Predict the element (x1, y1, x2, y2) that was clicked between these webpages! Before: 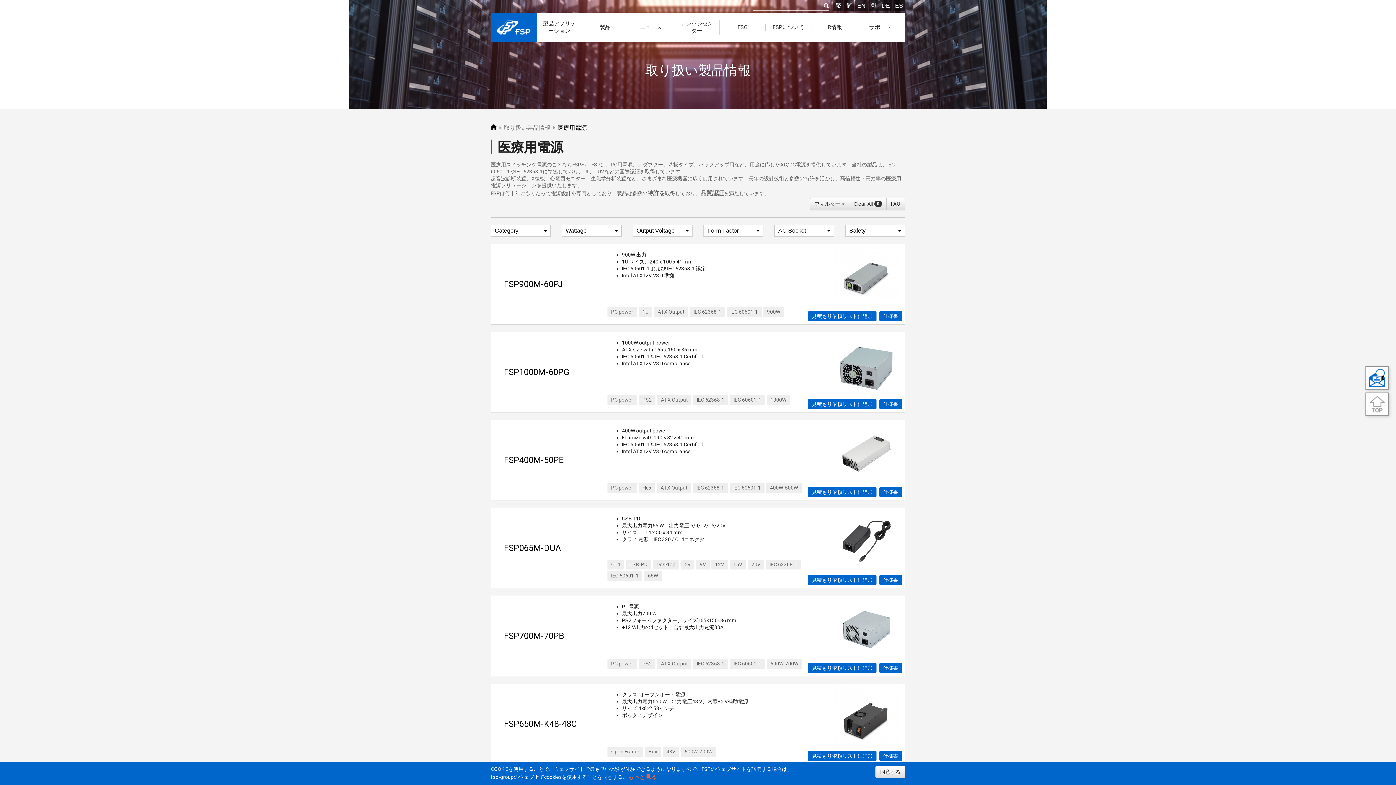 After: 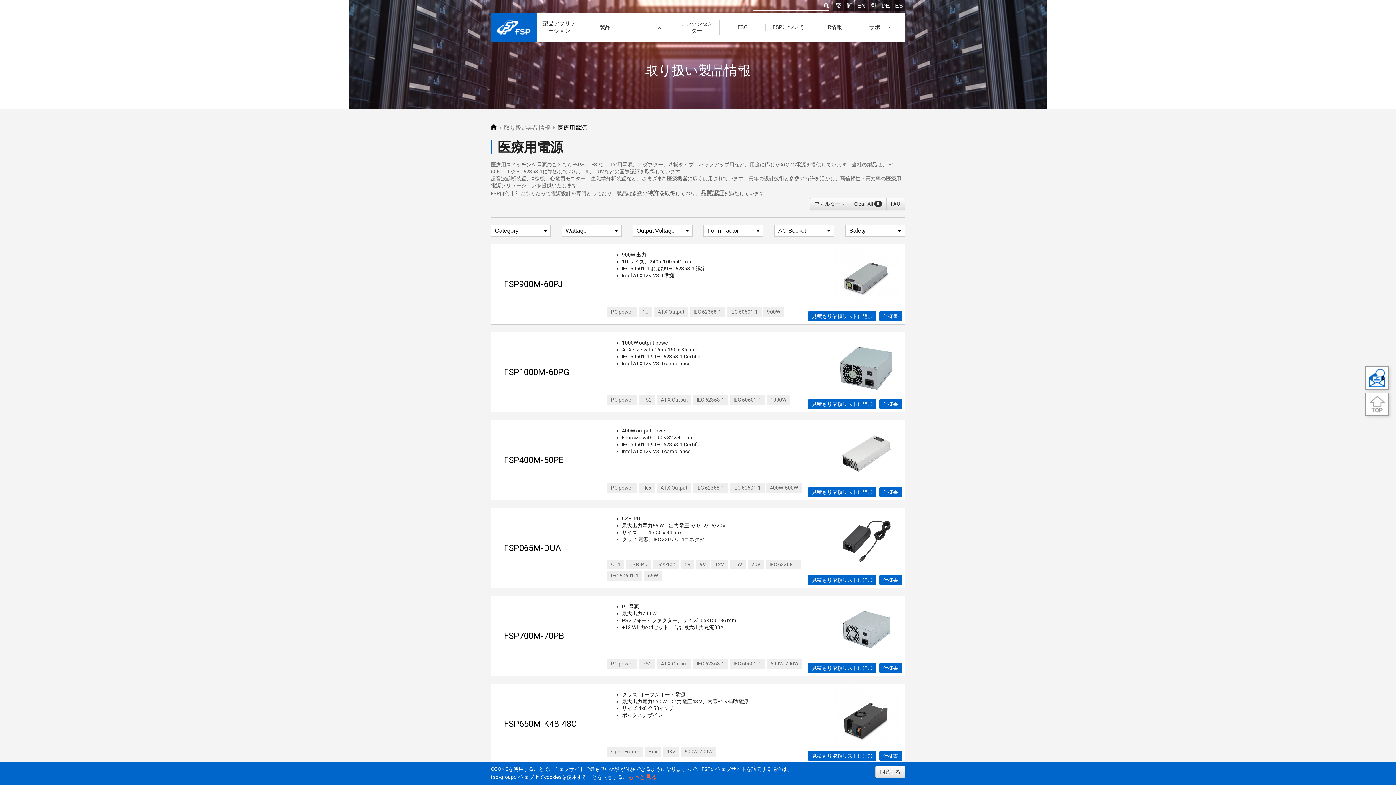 Action: bbox: (879, 0, 892, 10) label: DE